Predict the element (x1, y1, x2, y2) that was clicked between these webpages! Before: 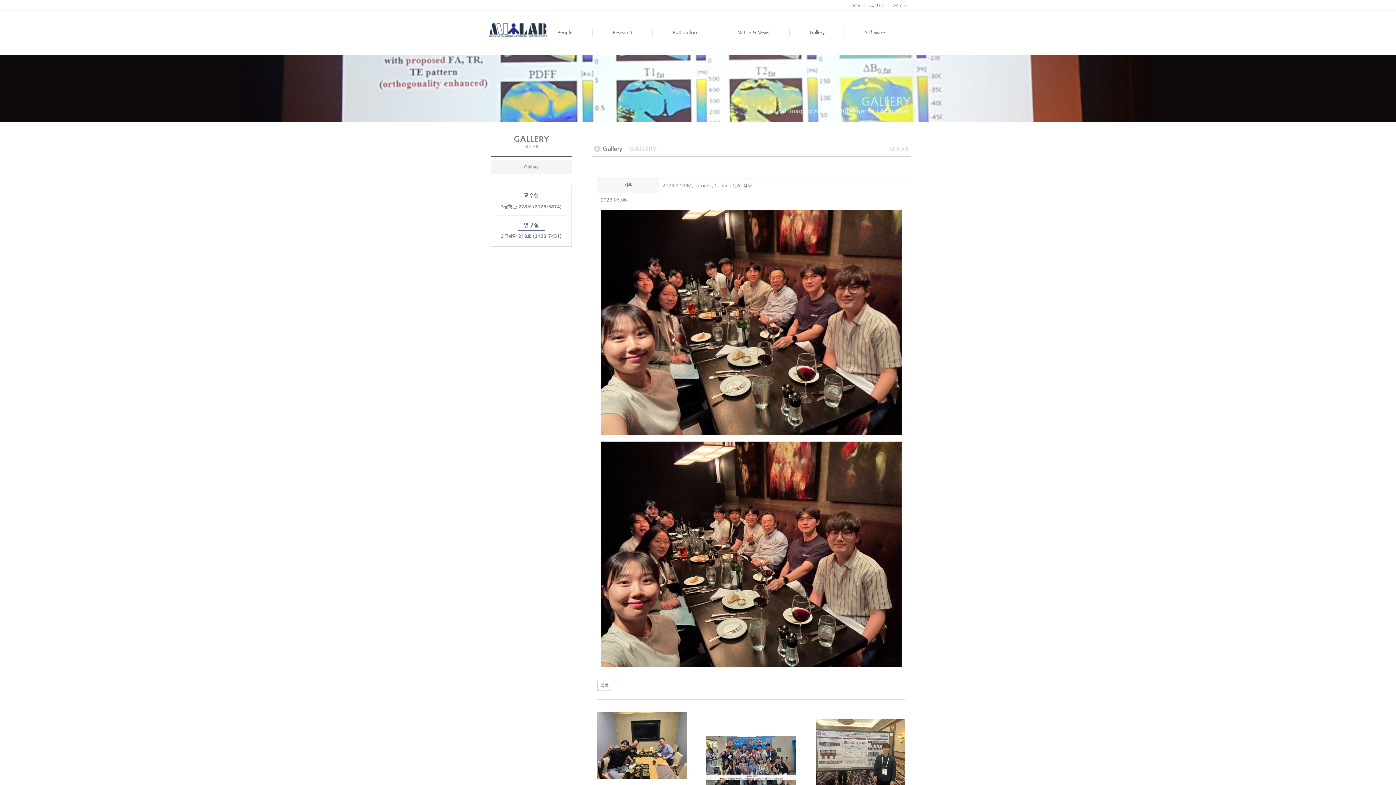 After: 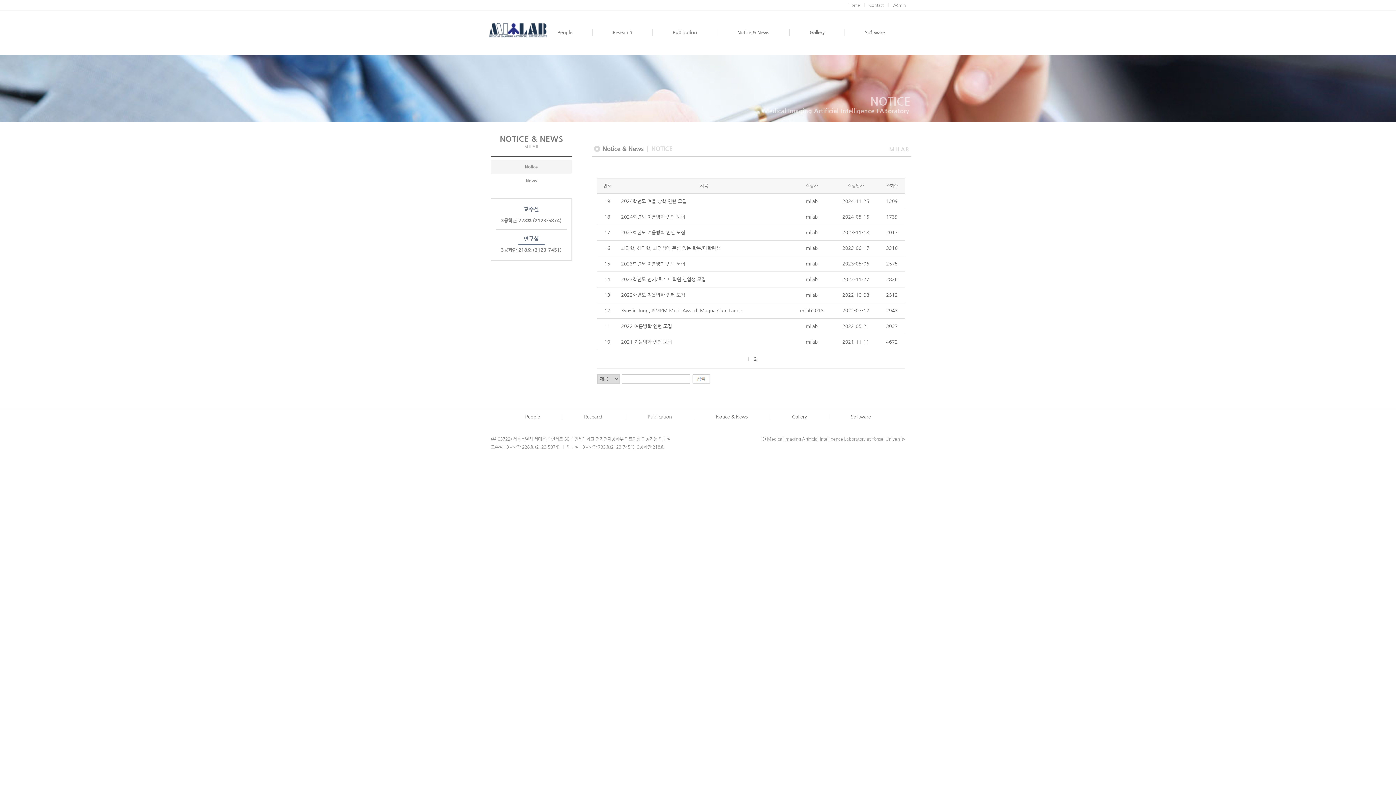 Action: bbox: (717, 29, 789, 36) label: Notice & News